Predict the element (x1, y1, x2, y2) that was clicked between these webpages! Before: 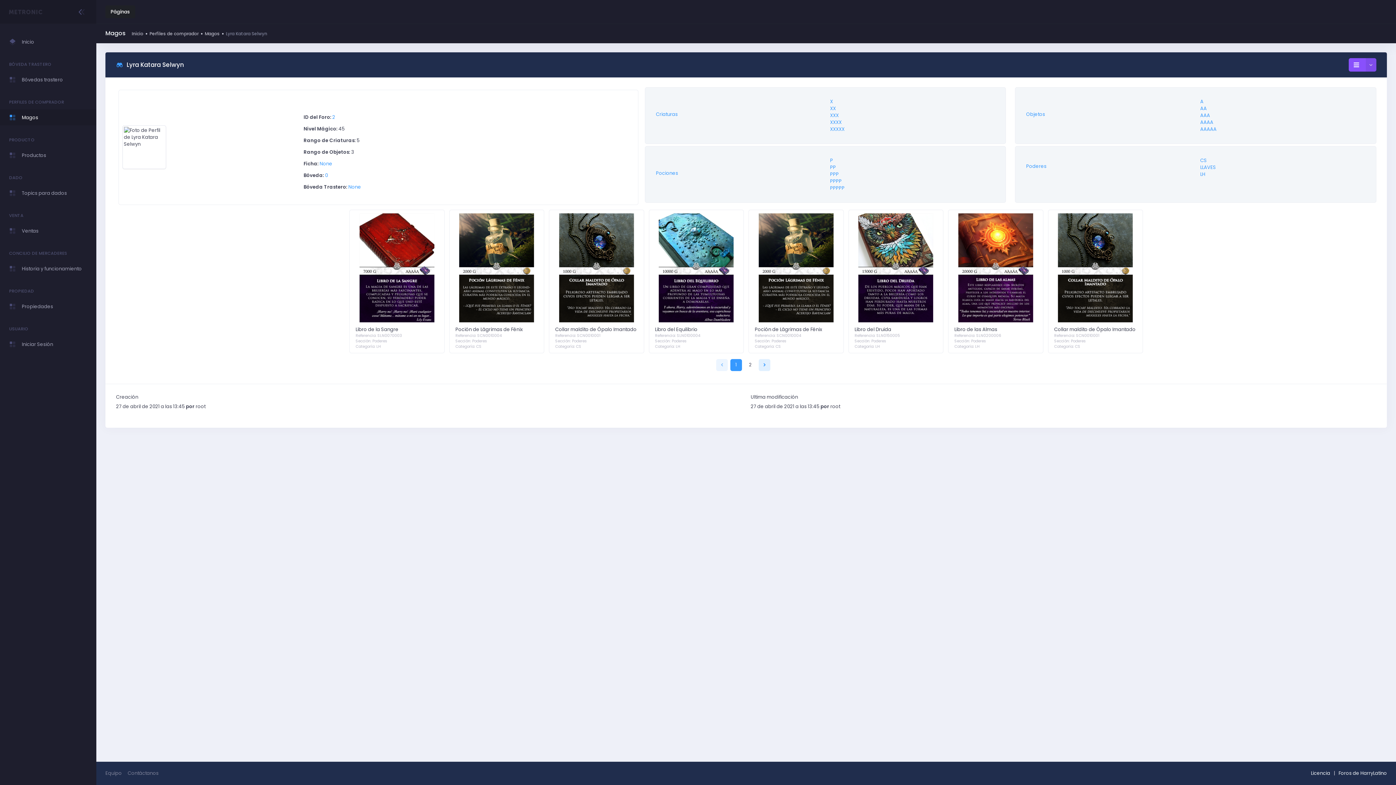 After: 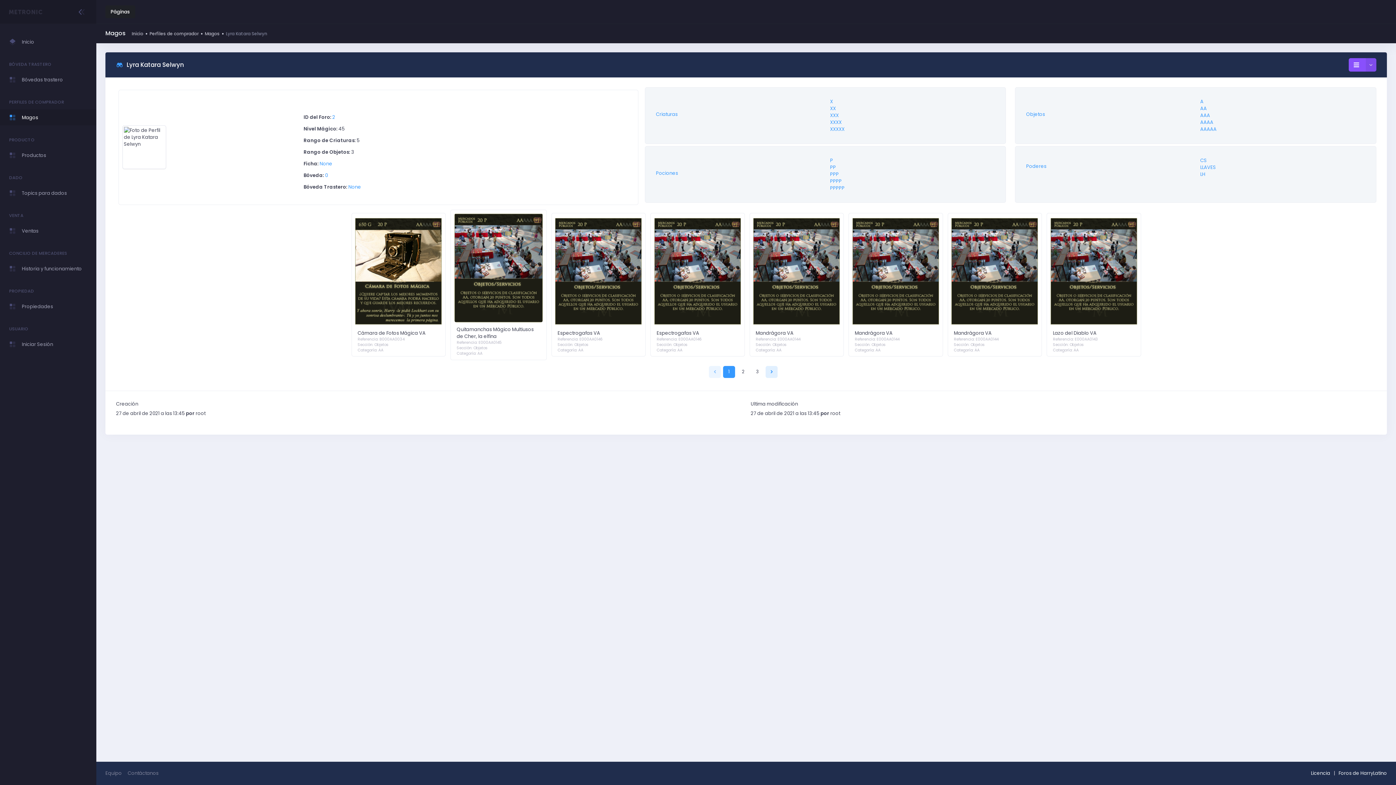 Action: bbox: (1200, 105, 1207, 112) label: AA